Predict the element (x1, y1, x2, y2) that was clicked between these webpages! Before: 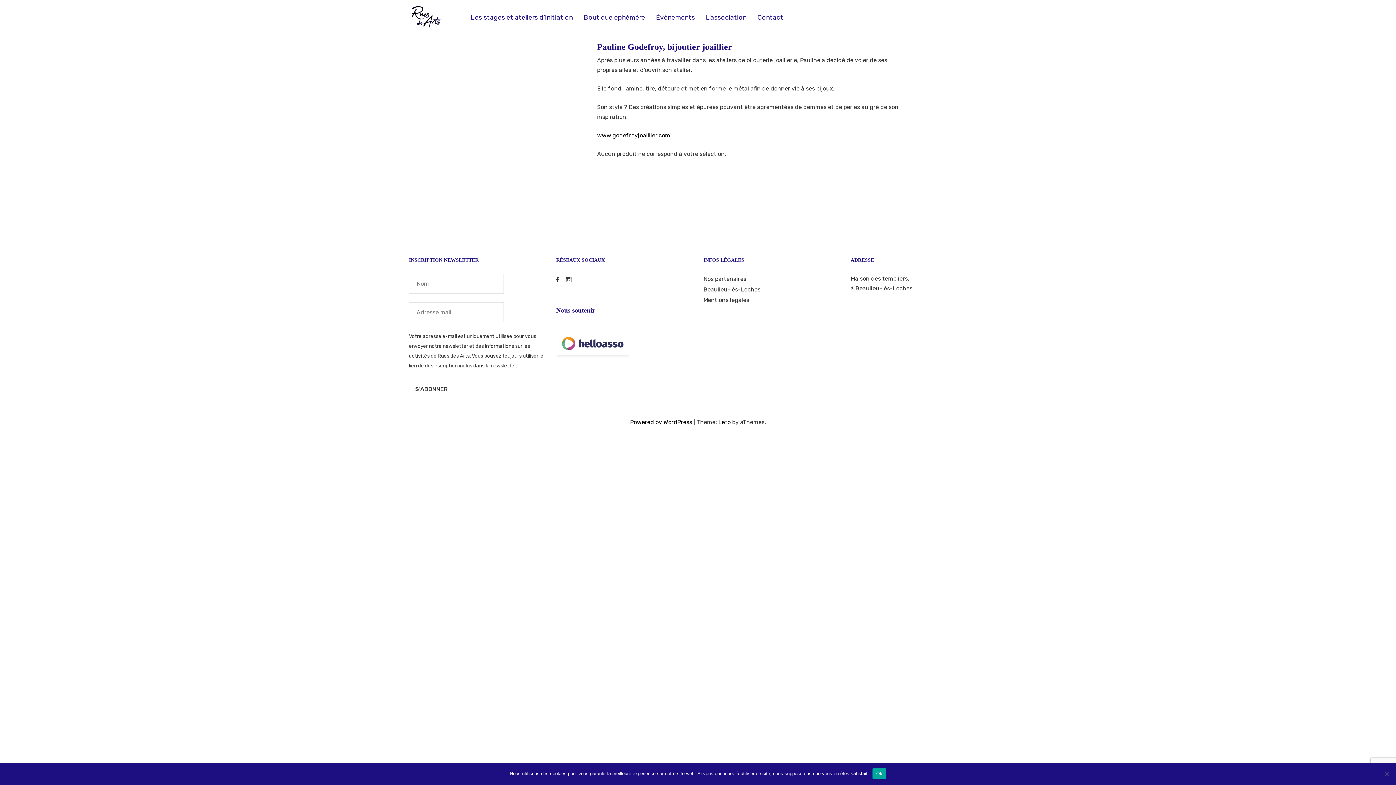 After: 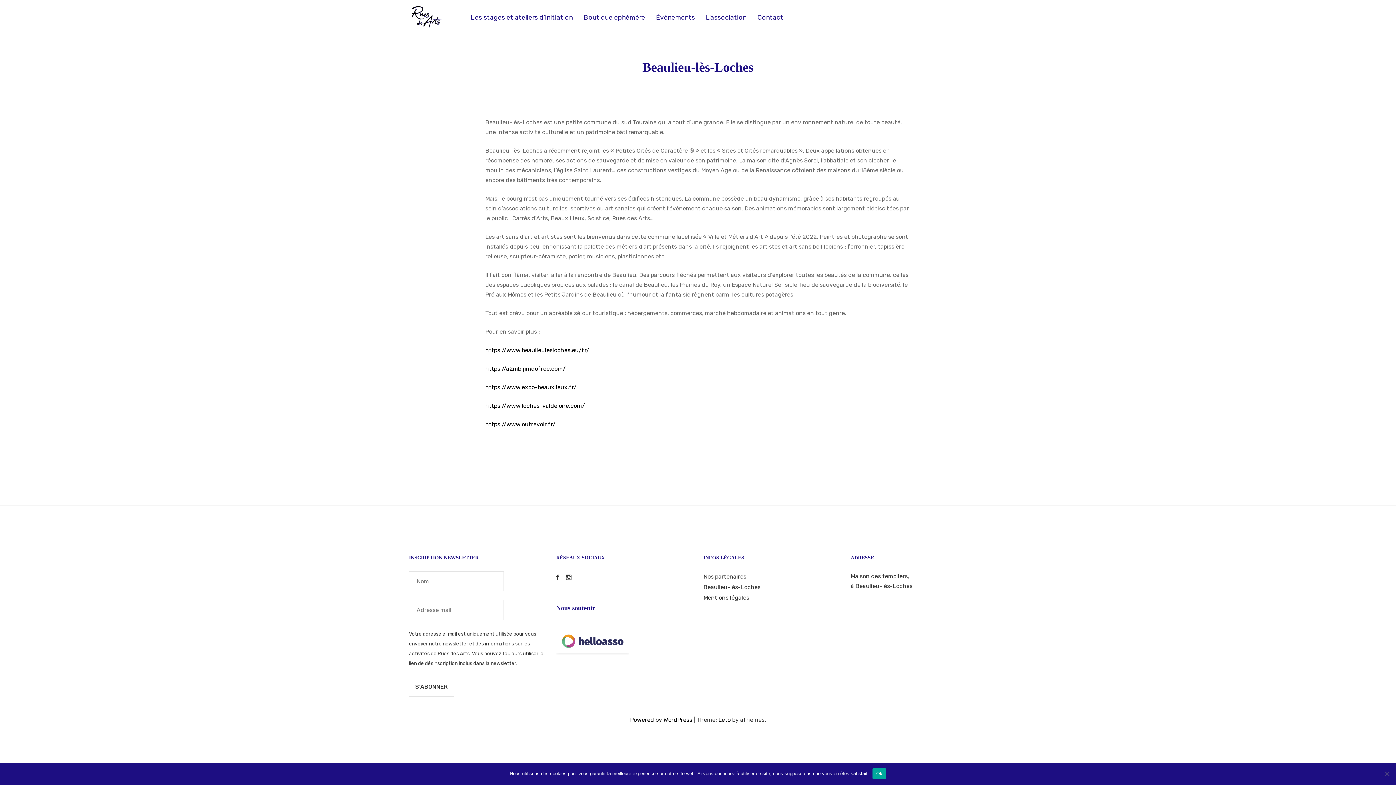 Action: bbox: (703, 286, 760, 293) label: Beaulieu-lès-Loches